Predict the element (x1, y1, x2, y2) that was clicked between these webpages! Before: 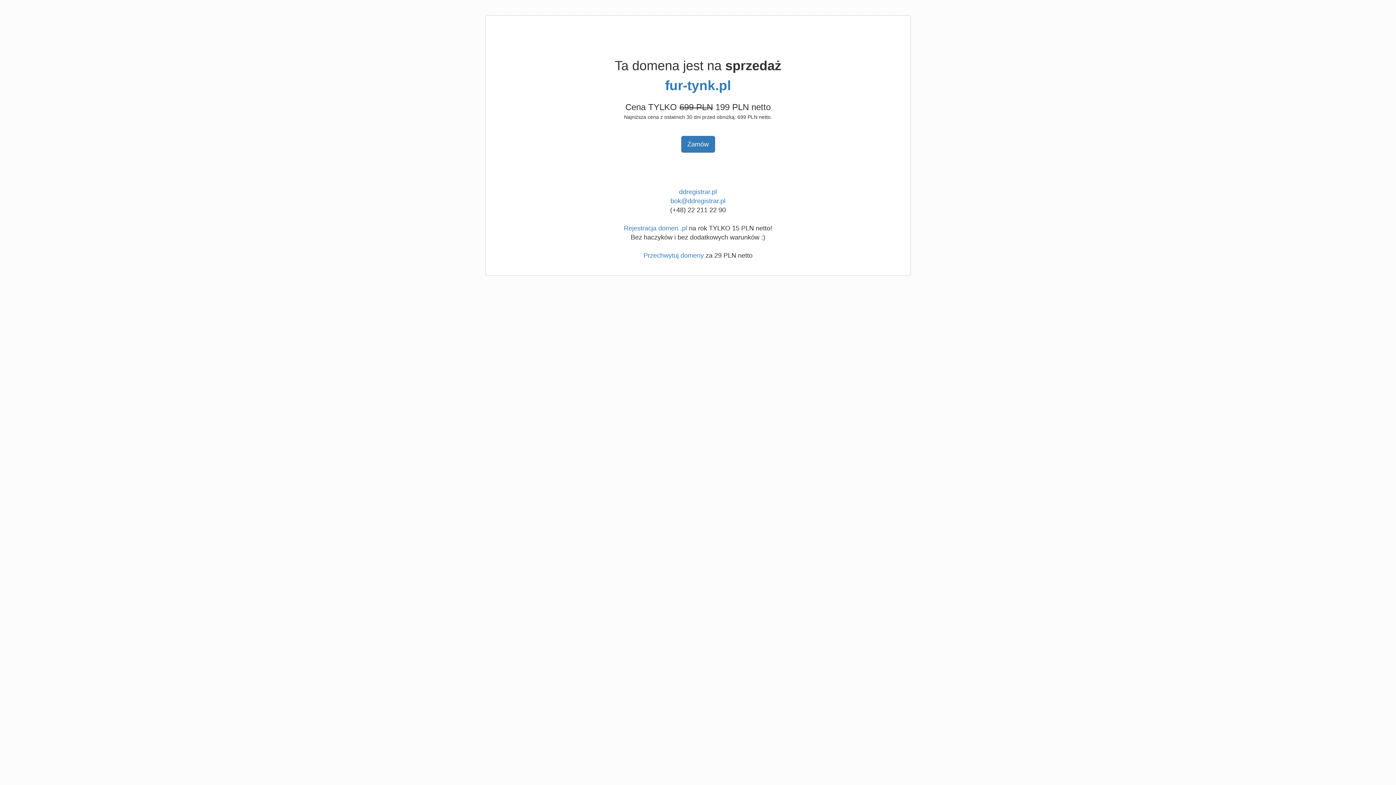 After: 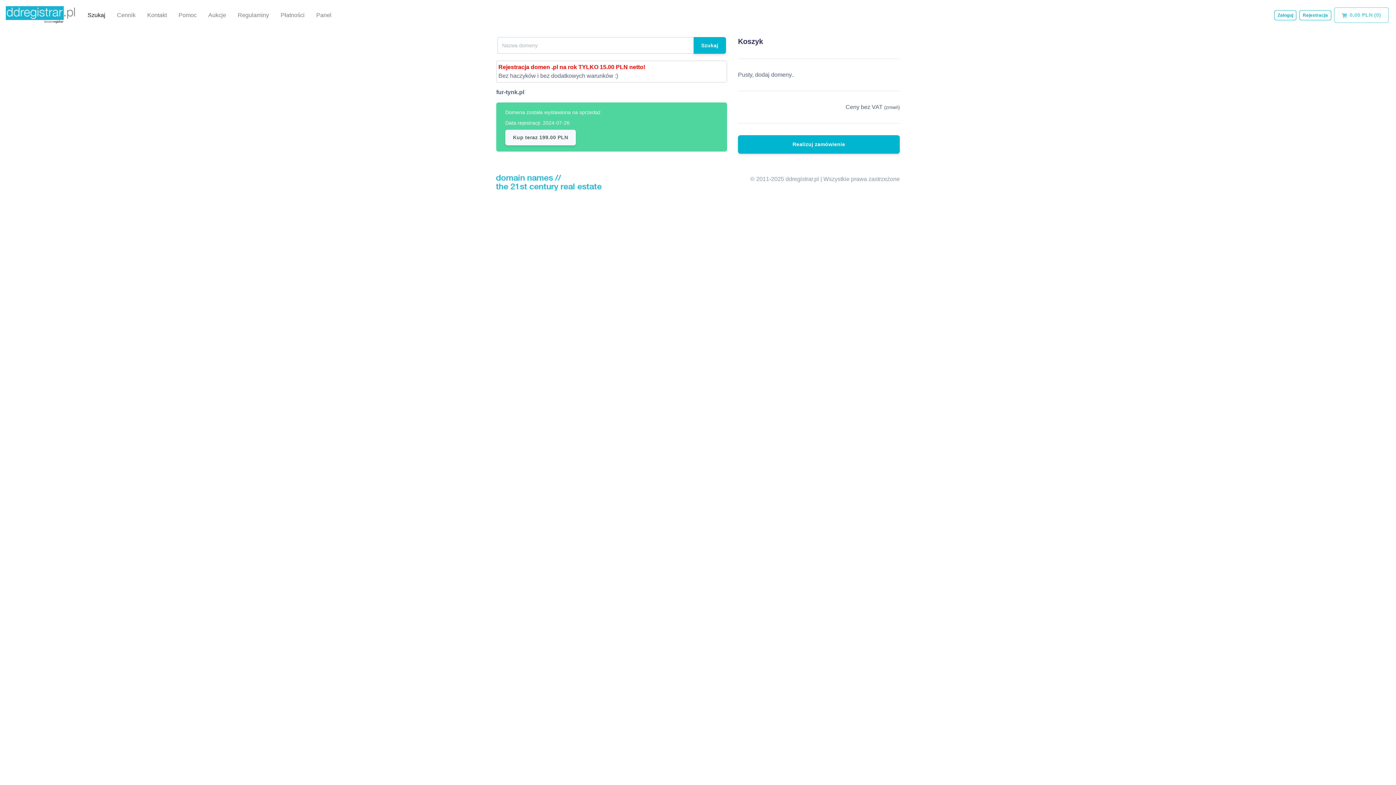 Action: bbox: (681, 136, 715, 152) label: Zamów